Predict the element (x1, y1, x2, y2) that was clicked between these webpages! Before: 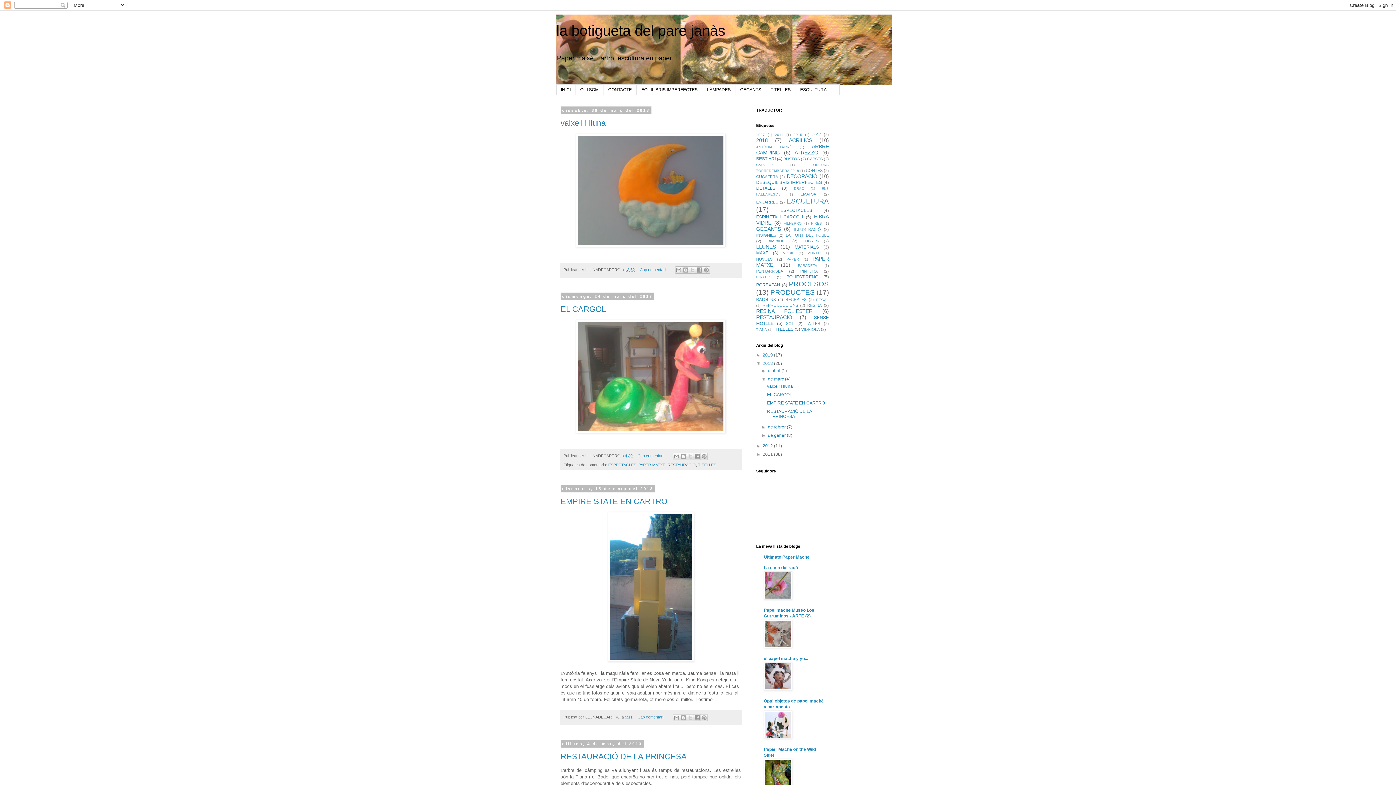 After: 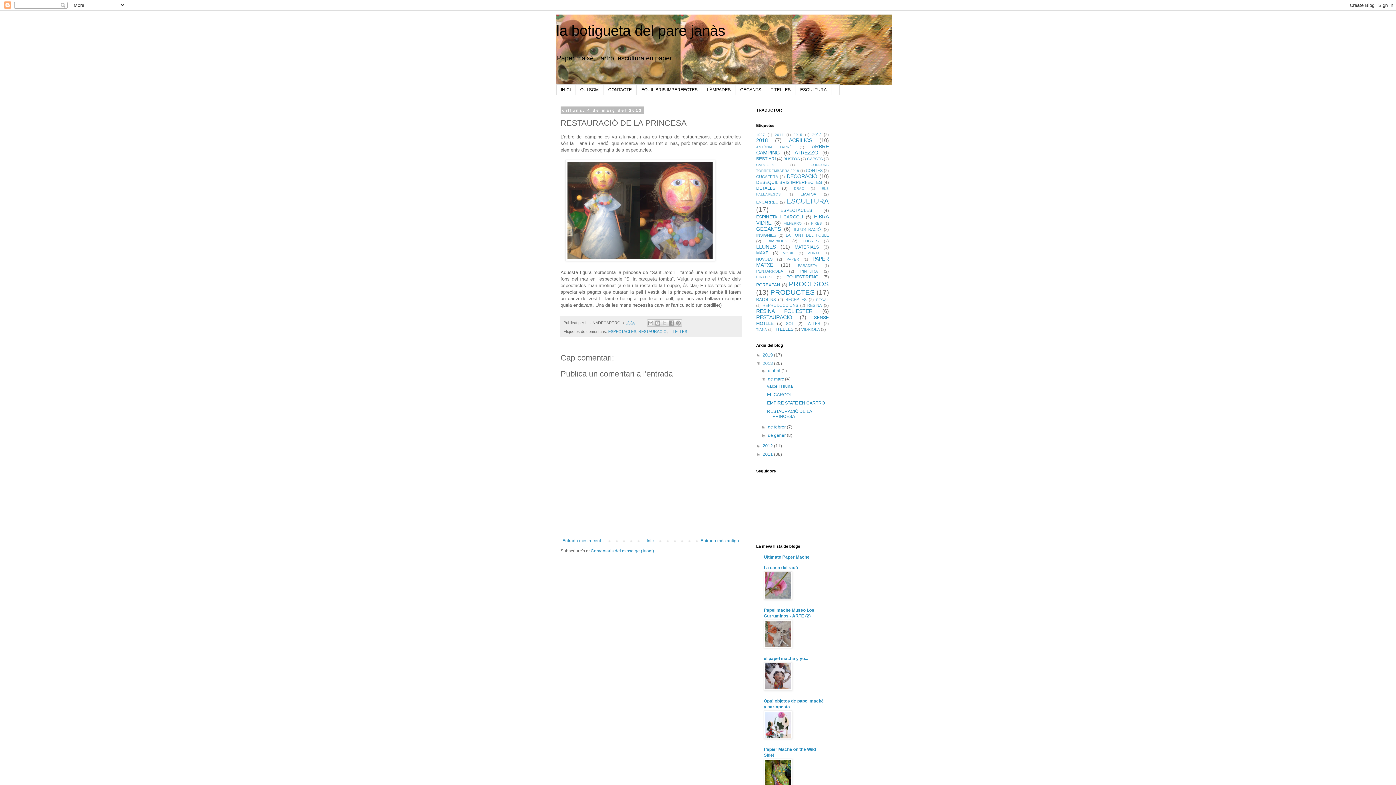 Action: bbox: (560, 752, 686, 761) label: RESTAURACIÓ DE LA PRINCESA